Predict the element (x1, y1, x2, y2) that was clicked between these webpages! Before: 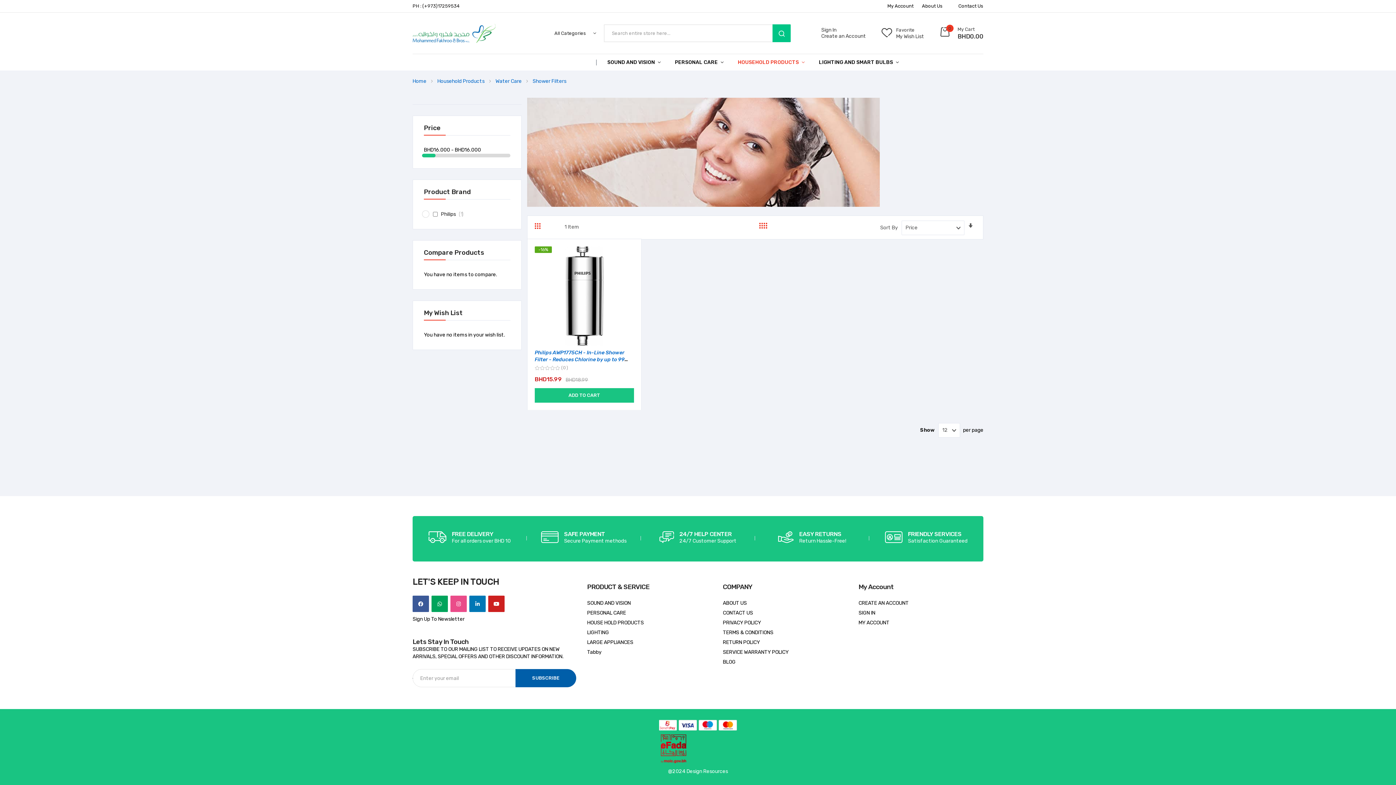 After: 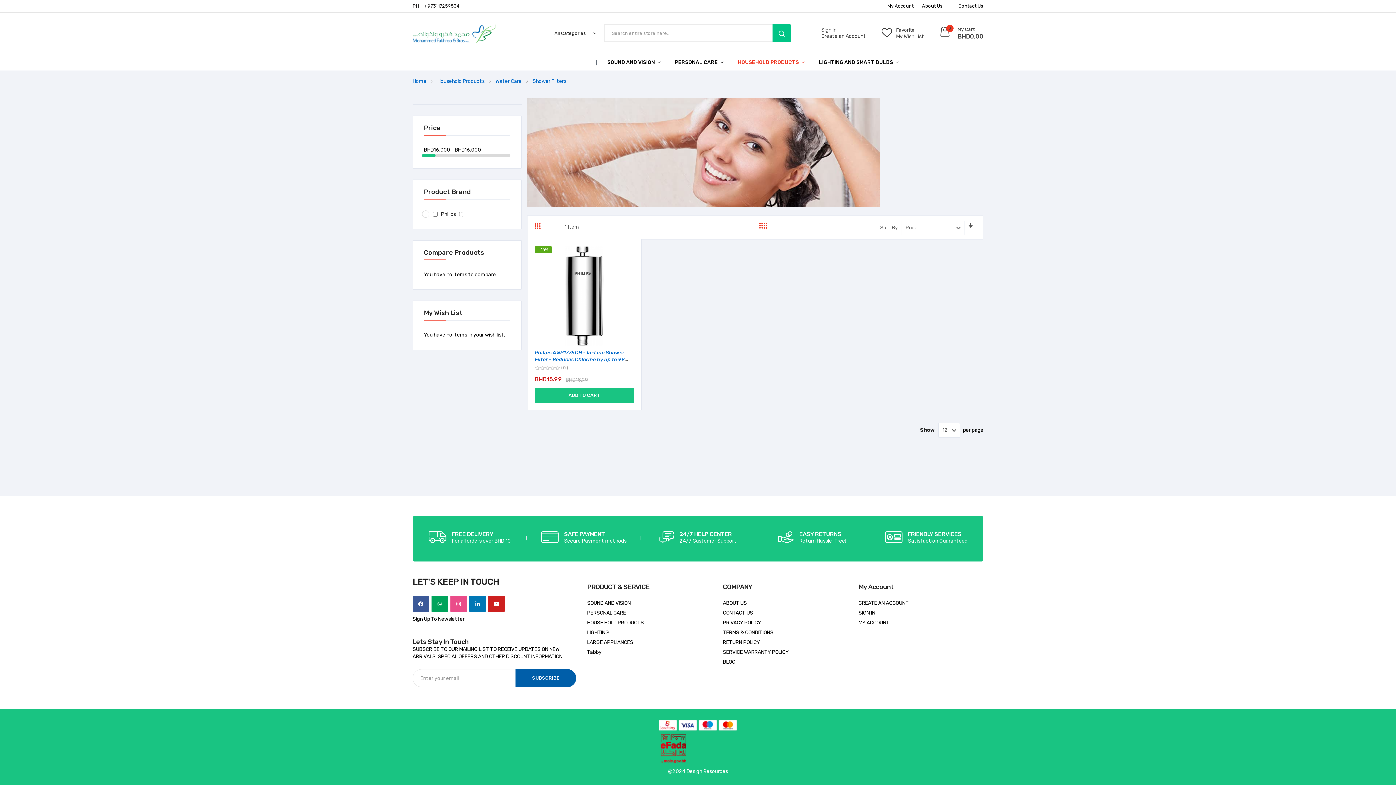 Action: bbox: (431, 596, 448, 612)